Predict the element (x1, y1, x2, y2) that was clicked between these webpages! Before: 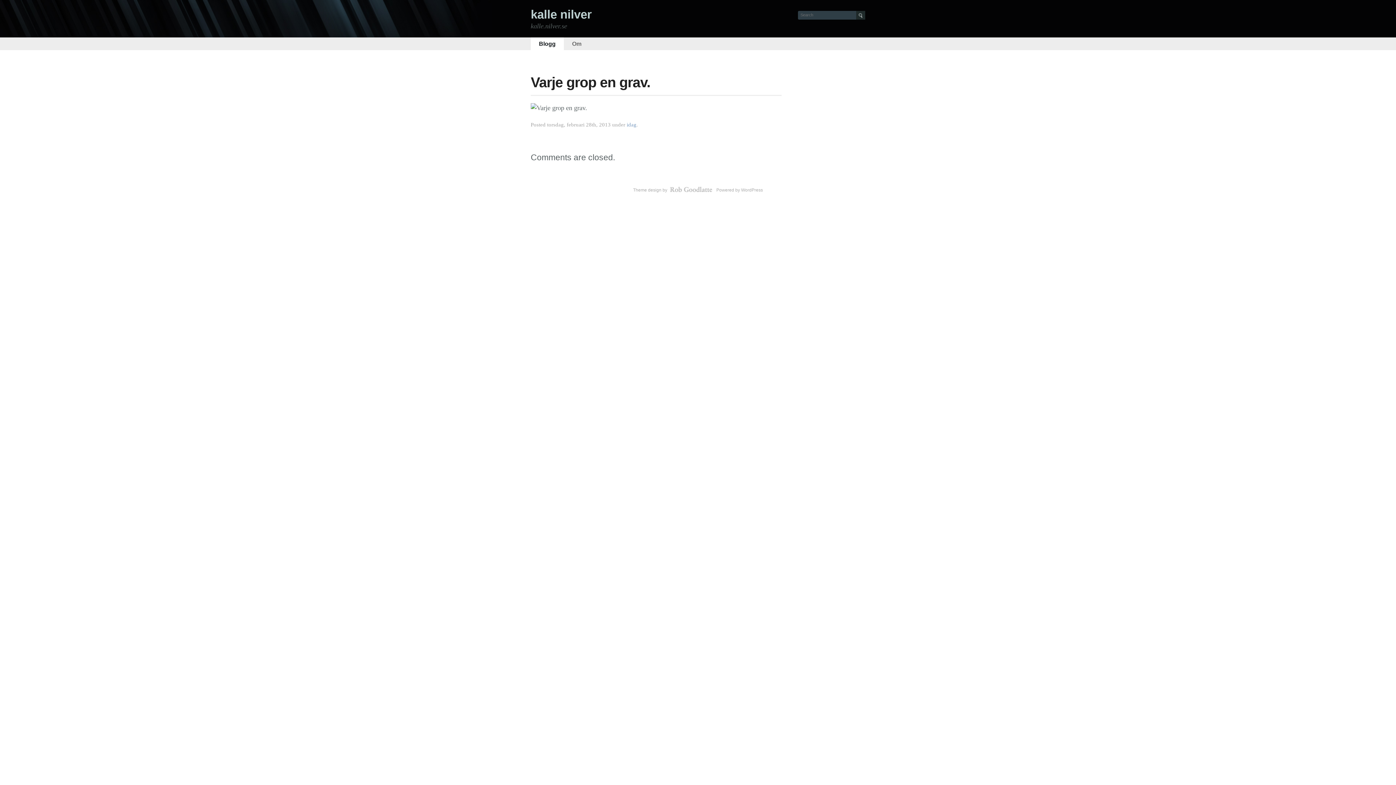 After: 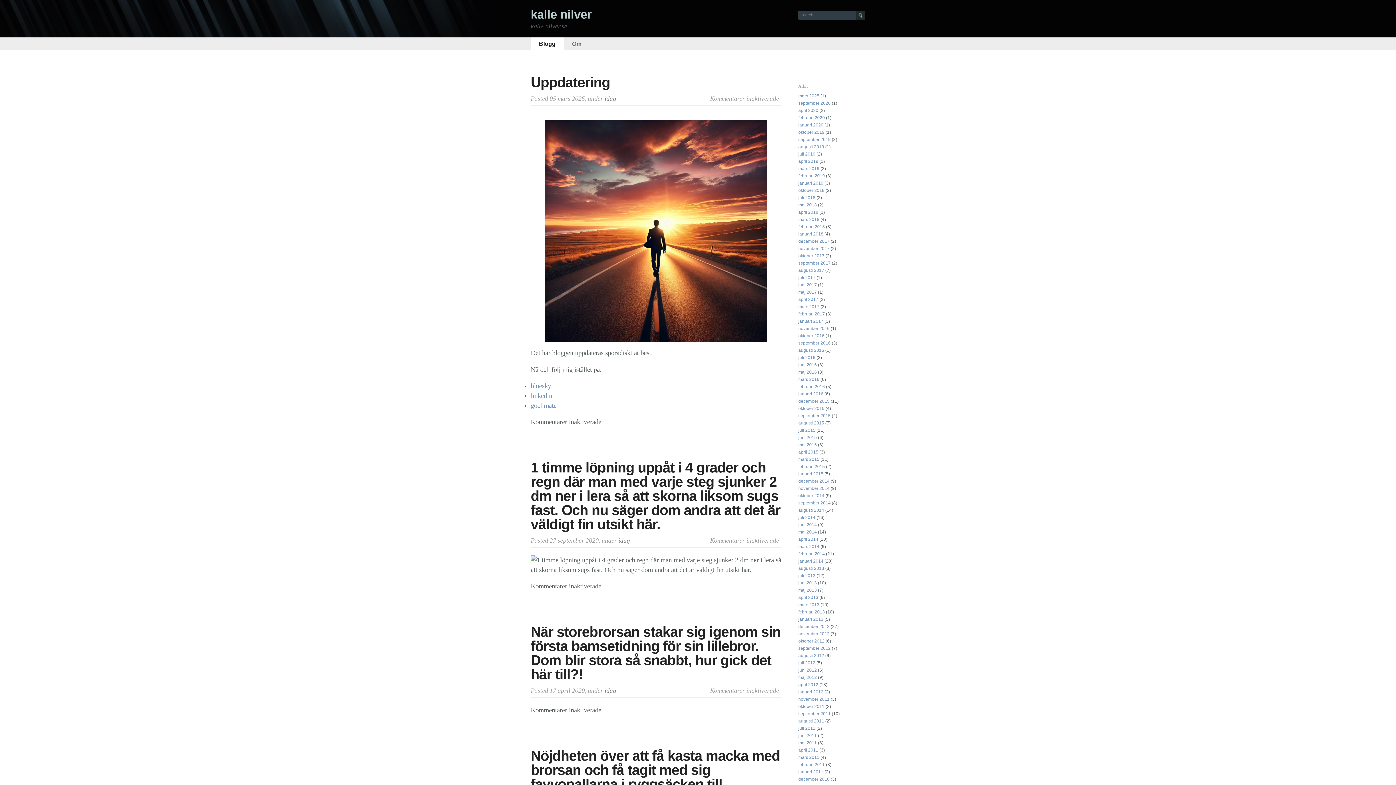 Action: label: kalle nilver bbox: (530, 7, 592, 20)